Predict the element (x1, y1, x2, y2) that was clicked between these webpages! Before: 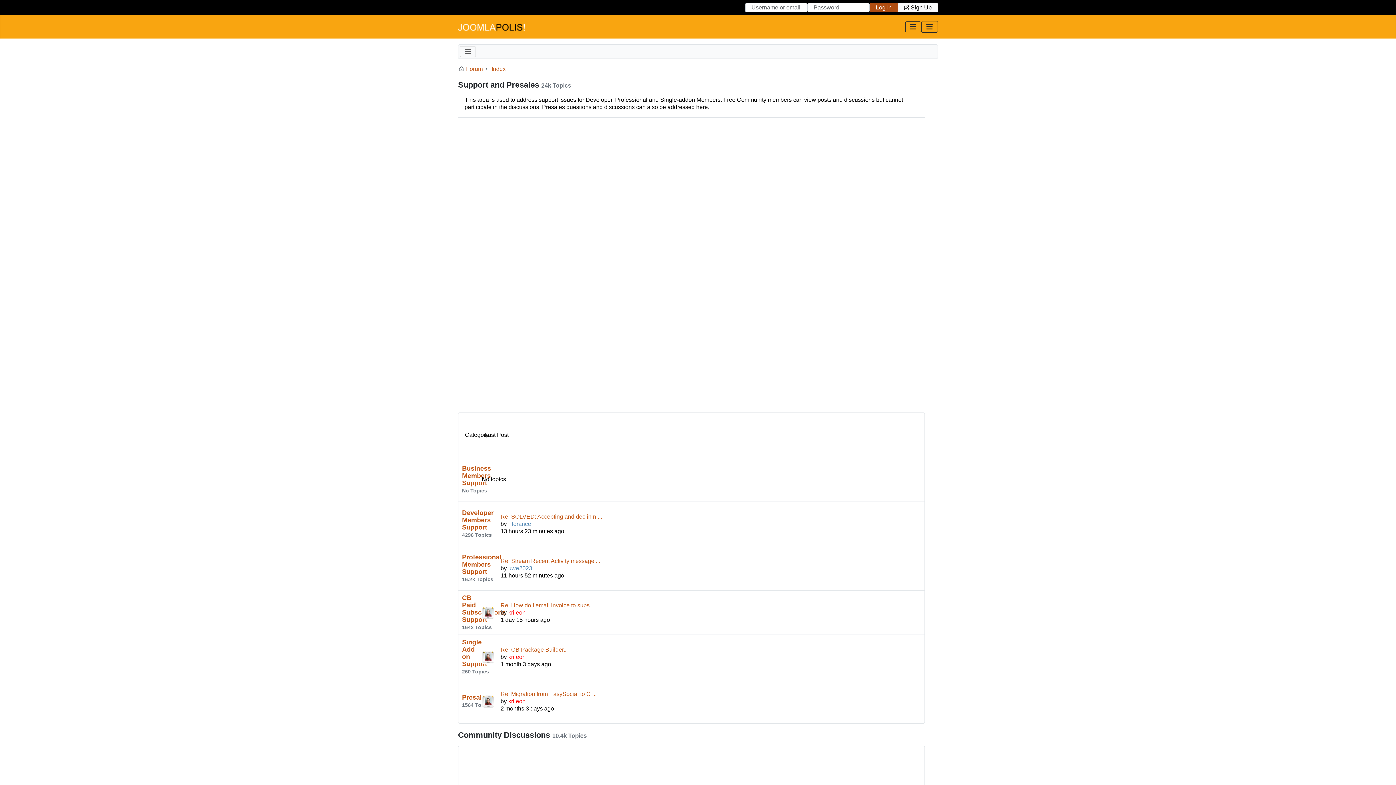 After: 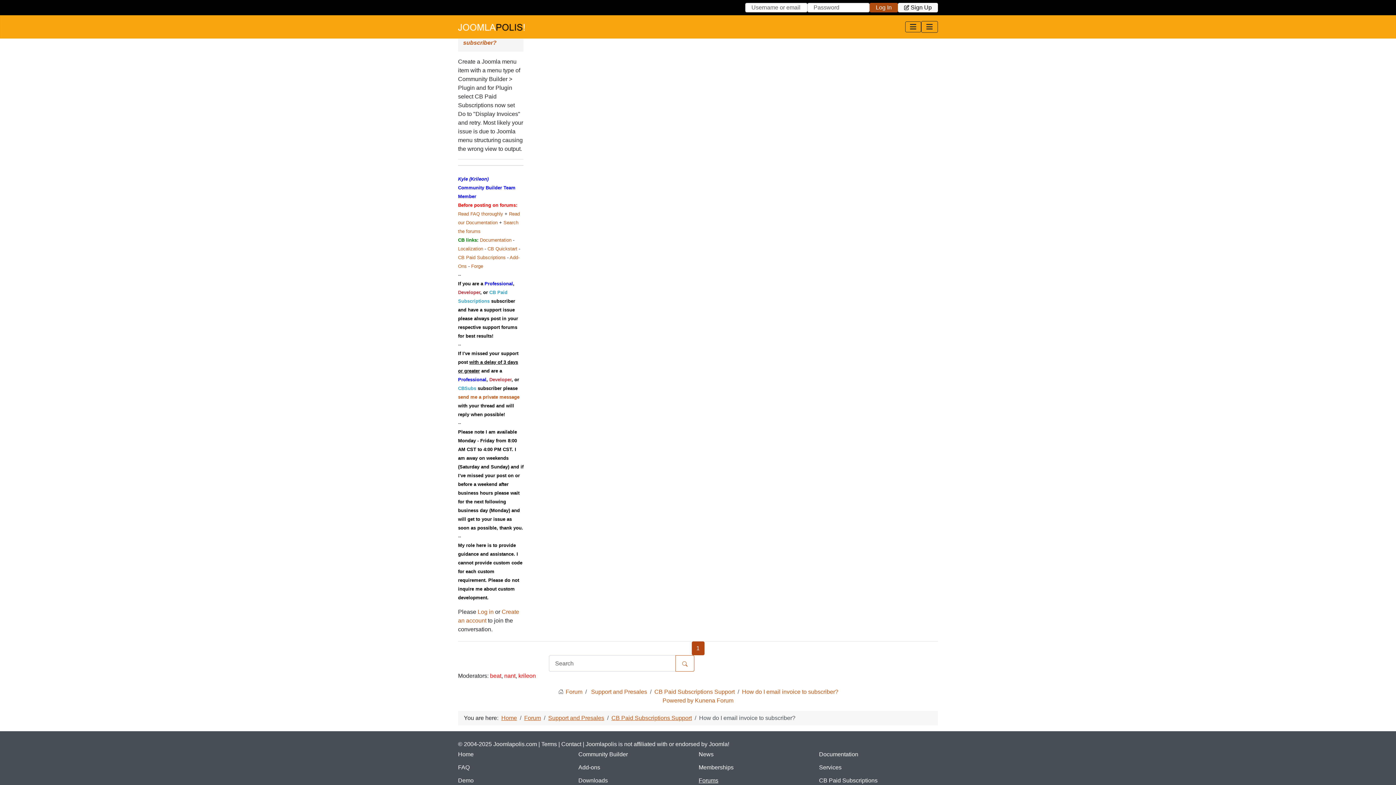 Action: label: Re: How do I email invoice to subs ... bbox: (500, 602, 595, 608)